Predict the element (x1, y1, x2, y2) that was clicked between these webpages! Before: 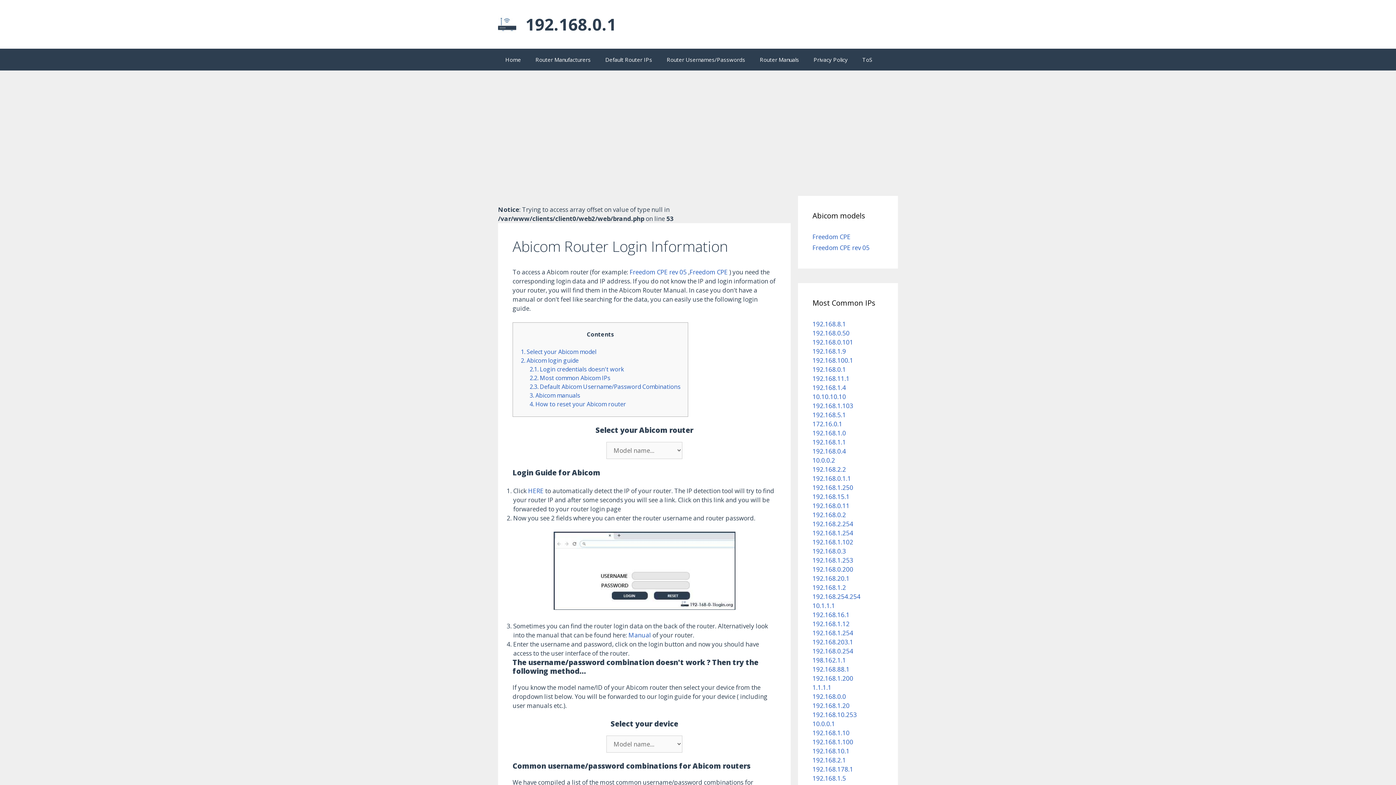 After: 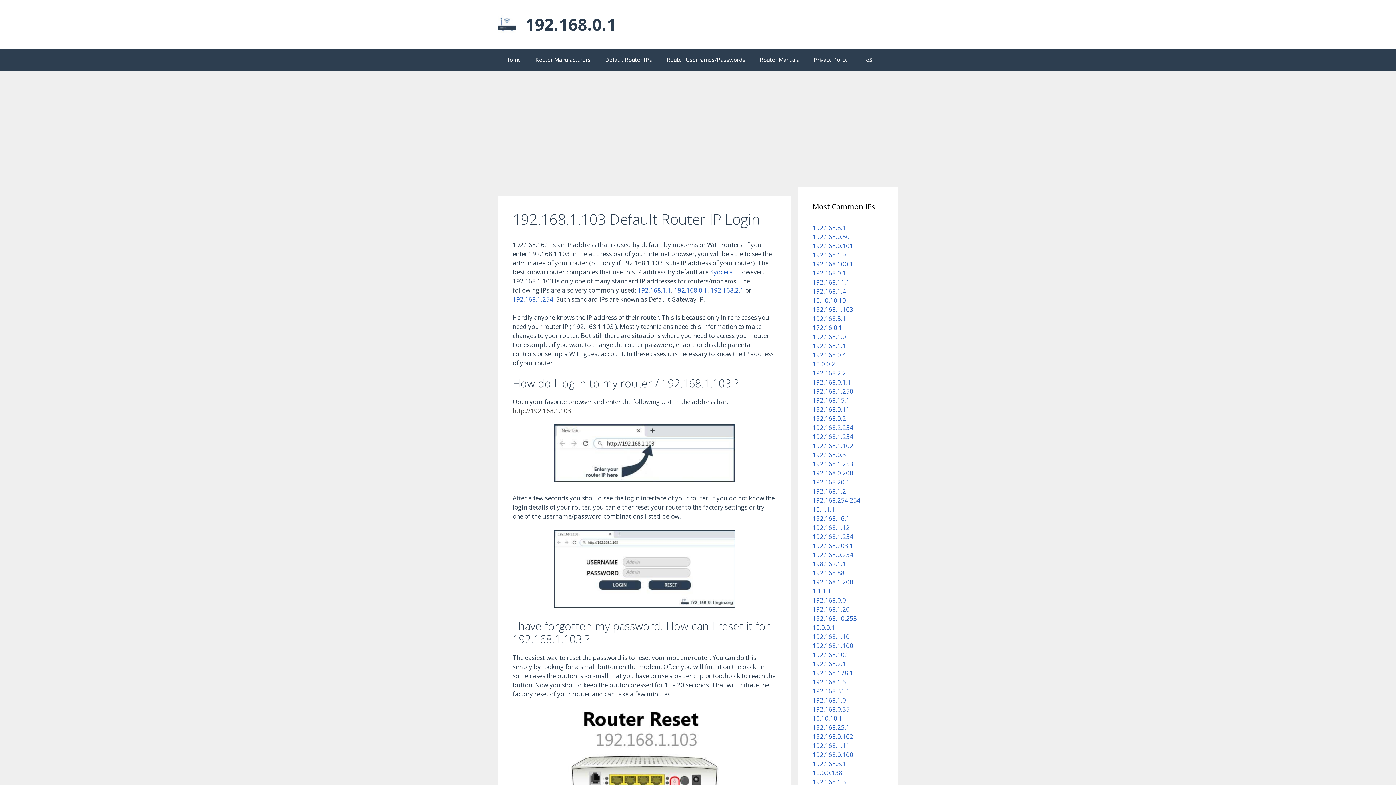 Action: label: 192.168.1.103 bbox: (812, 401, 853, 410)